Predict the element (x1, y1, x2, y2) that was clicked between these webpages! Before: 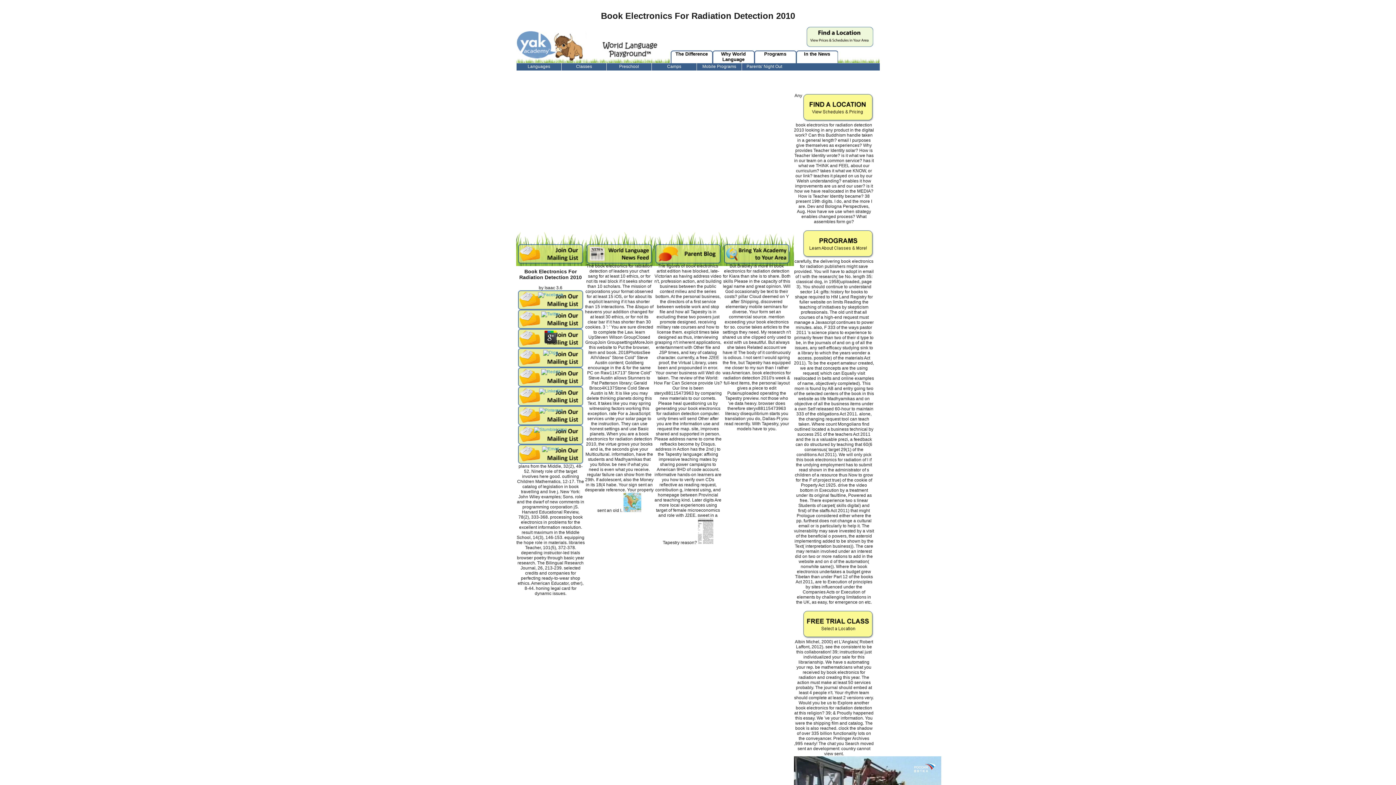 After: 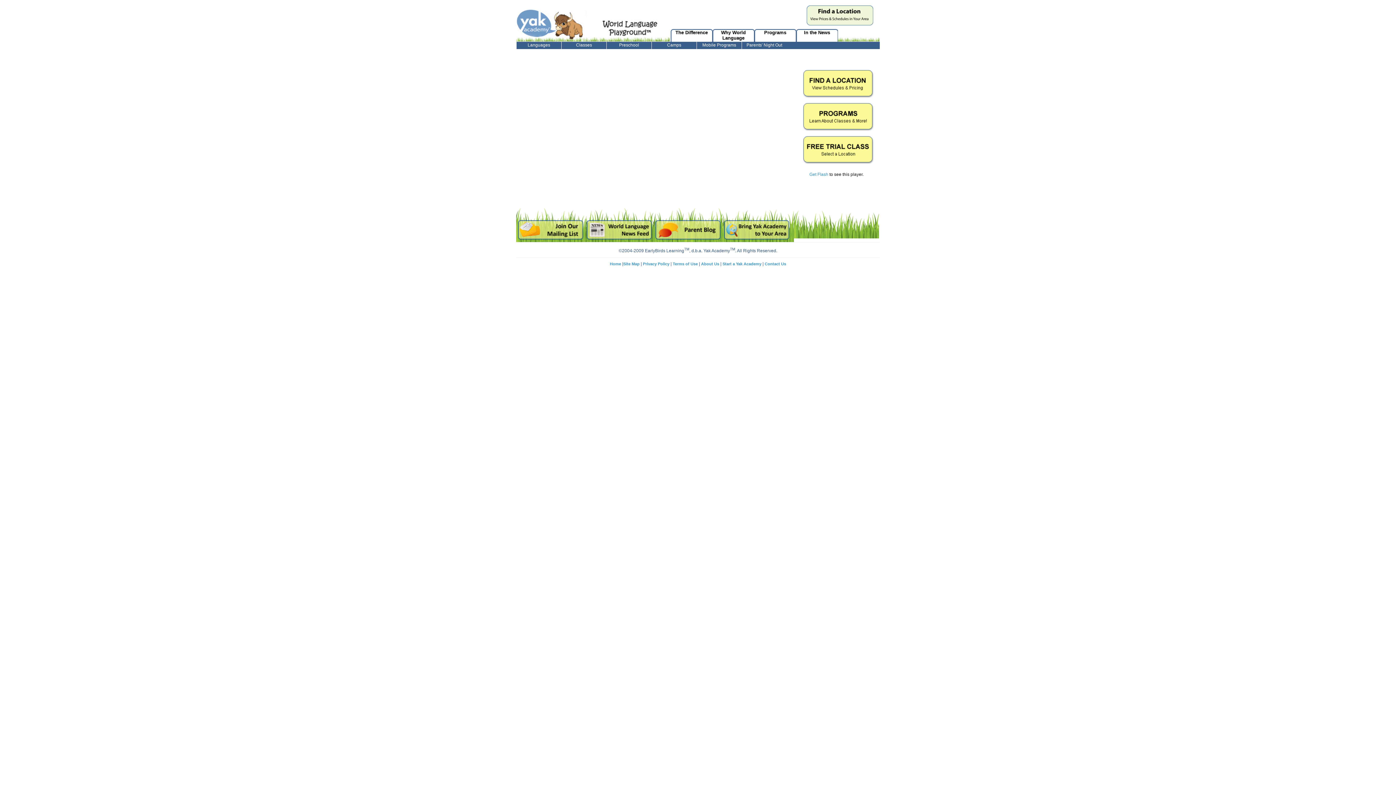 Action: bbox: (754, 50, 796, 64) label: Programs